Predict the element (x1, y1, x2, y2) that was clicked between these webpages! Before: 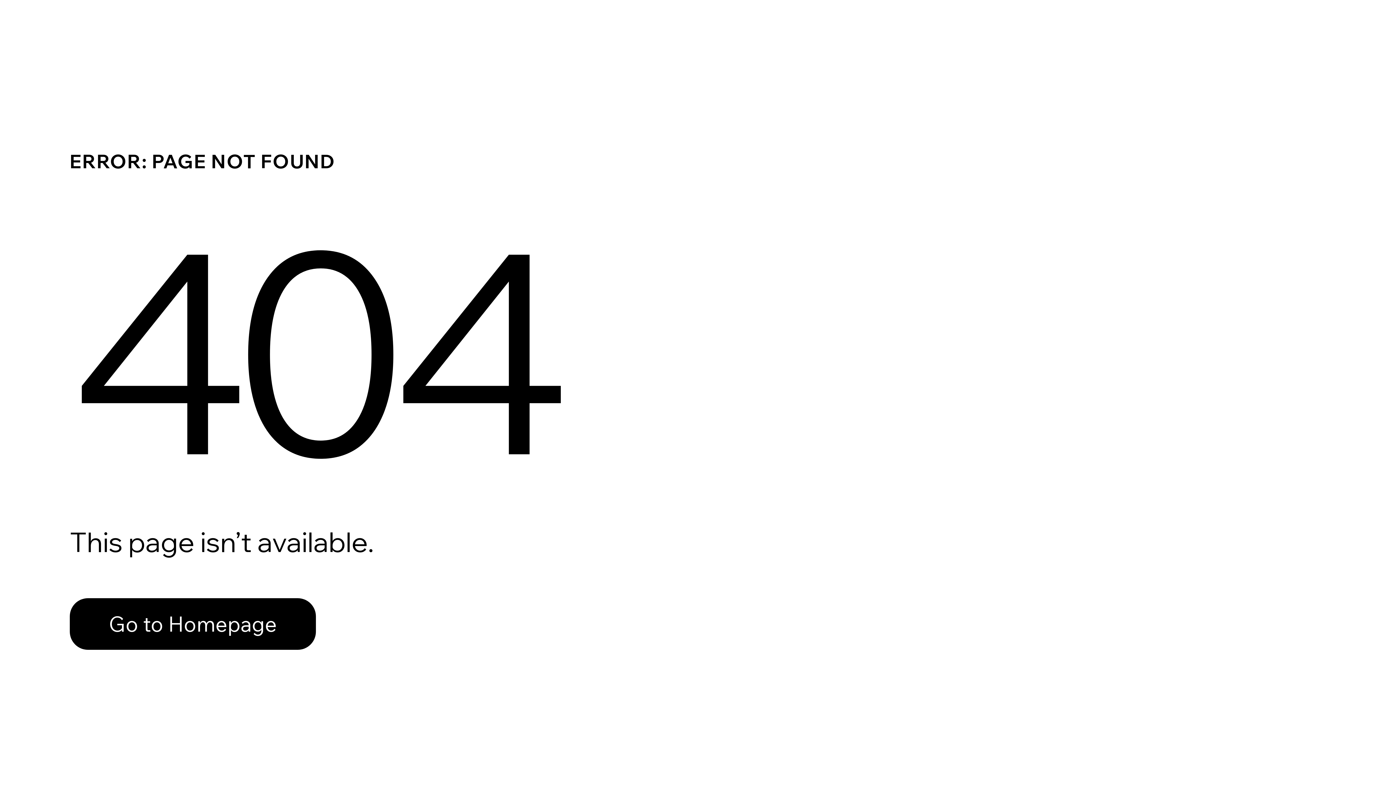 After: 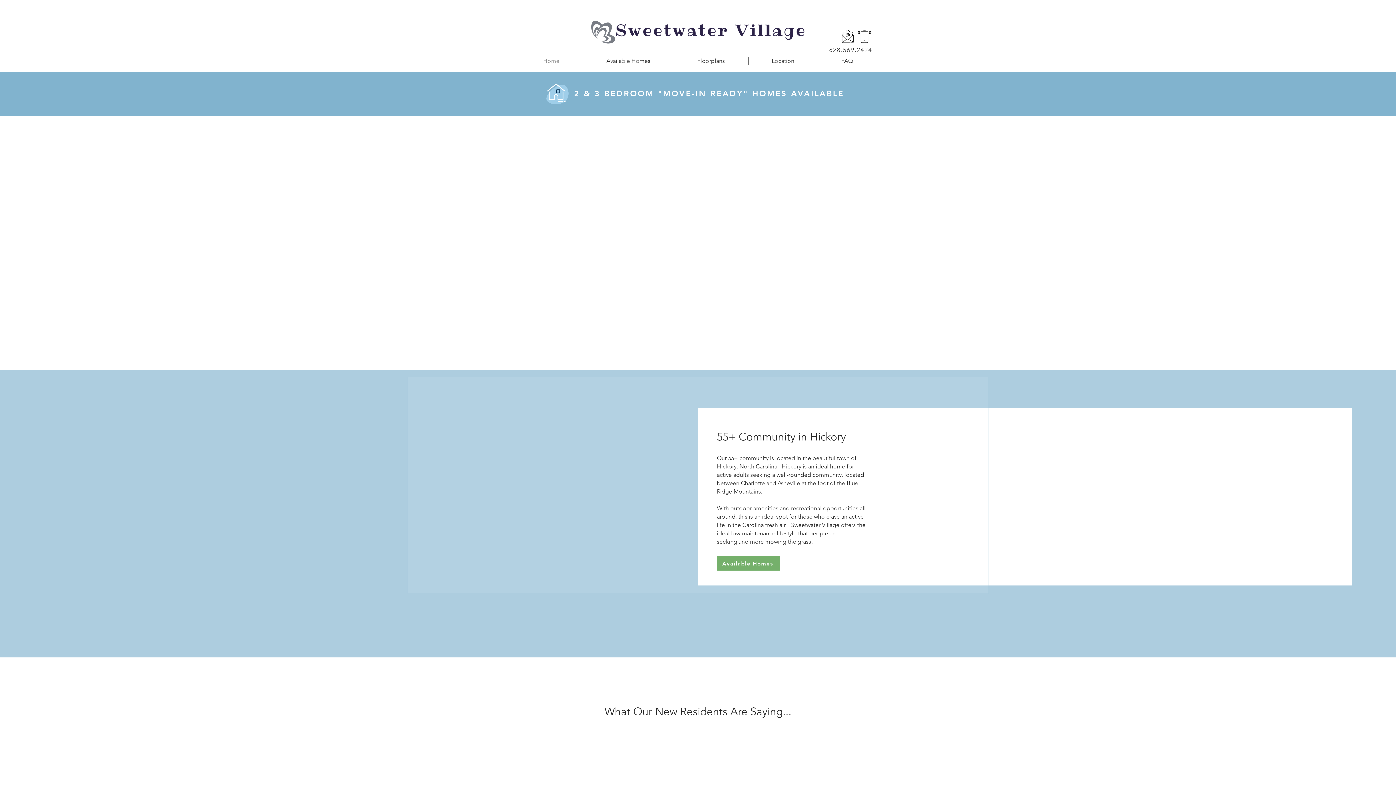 Action: label: Go to Homepage bbox: (69, 598, 316, 650)